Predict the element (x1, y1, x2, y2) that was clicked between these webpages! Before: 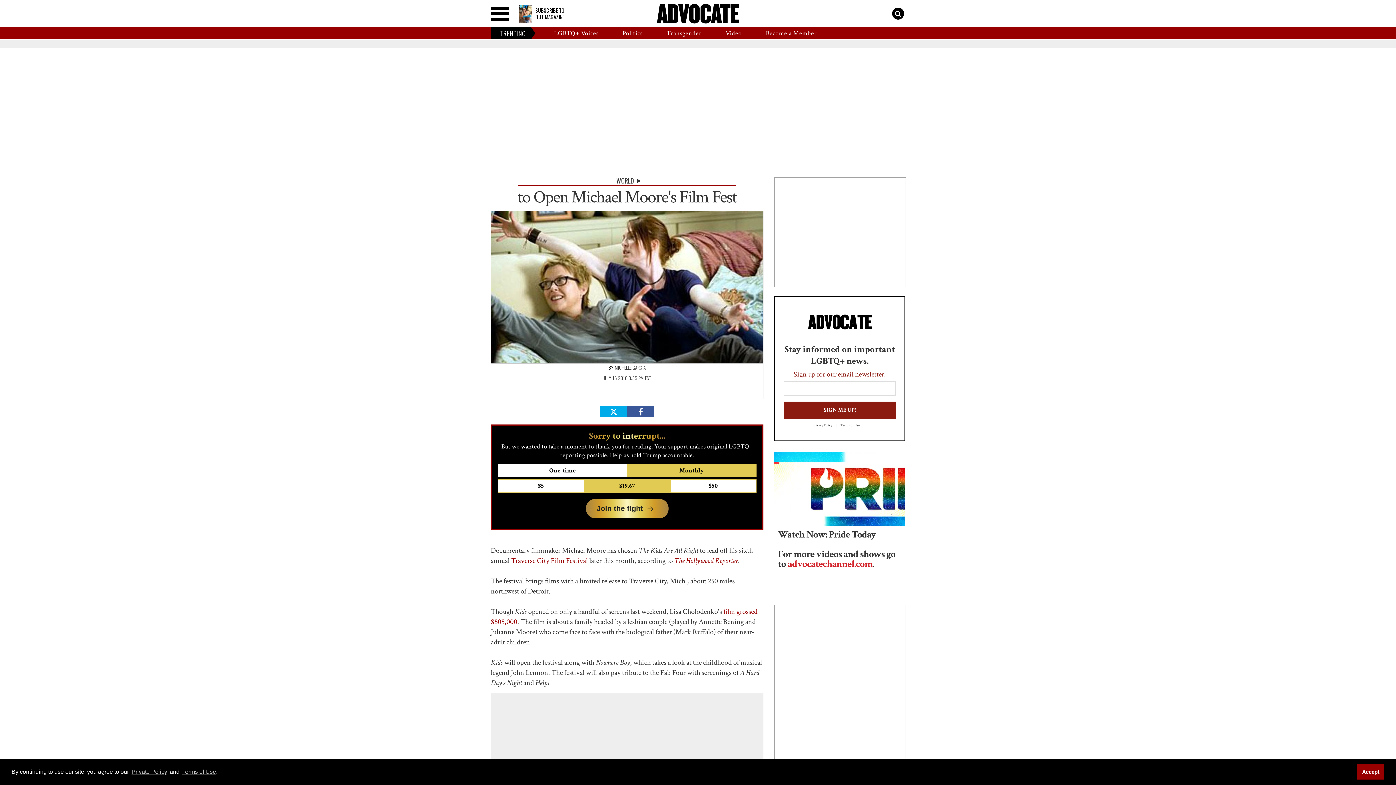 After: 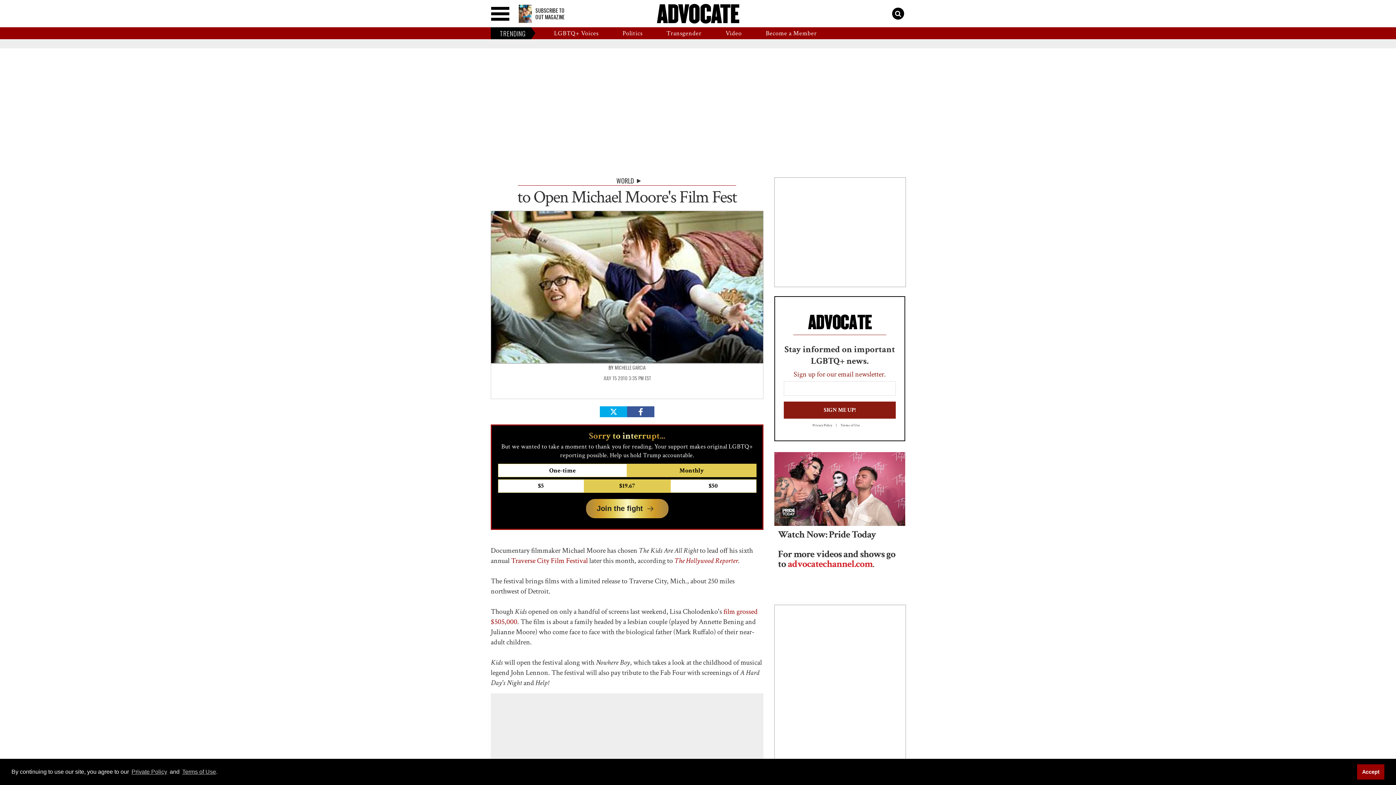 Action: label: Join the fight bbox: (586, 499, 668, 518)